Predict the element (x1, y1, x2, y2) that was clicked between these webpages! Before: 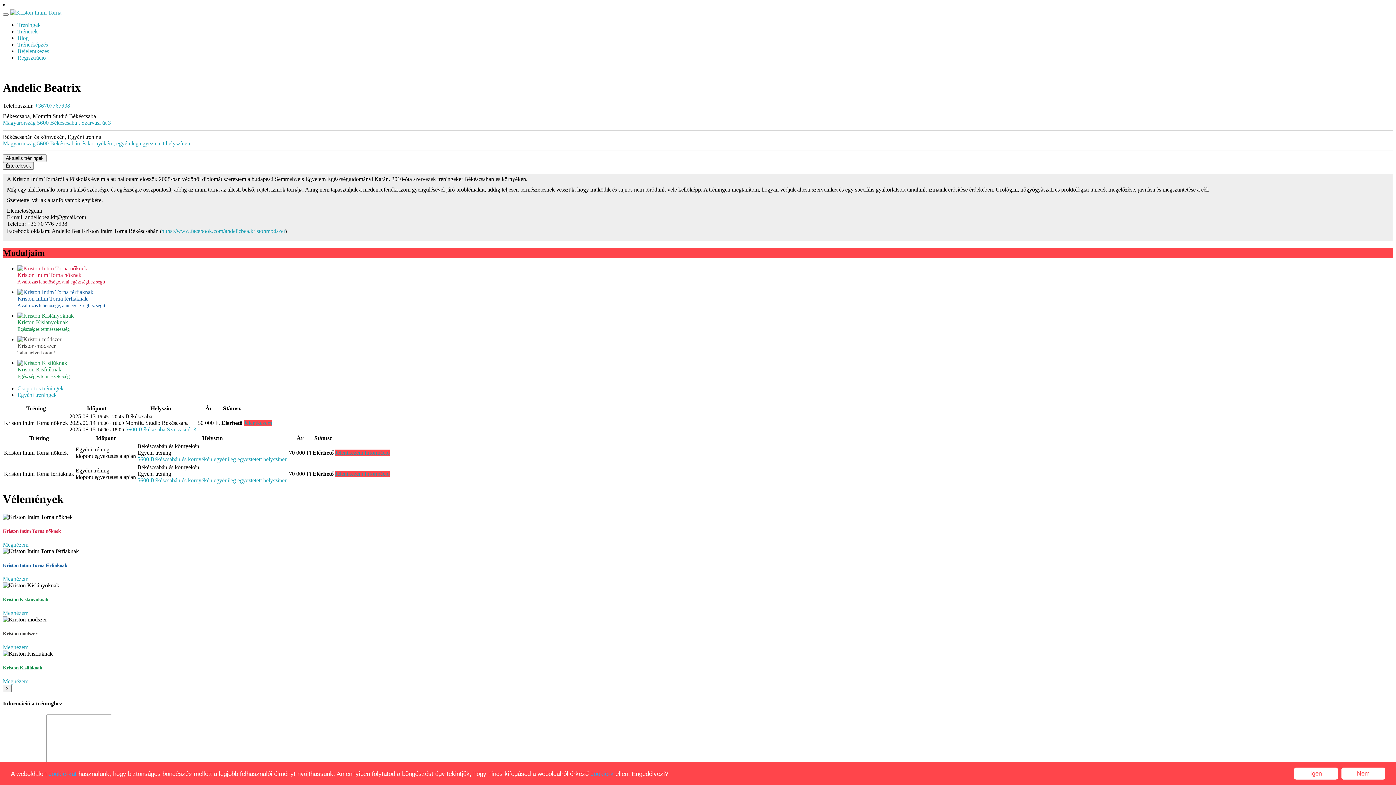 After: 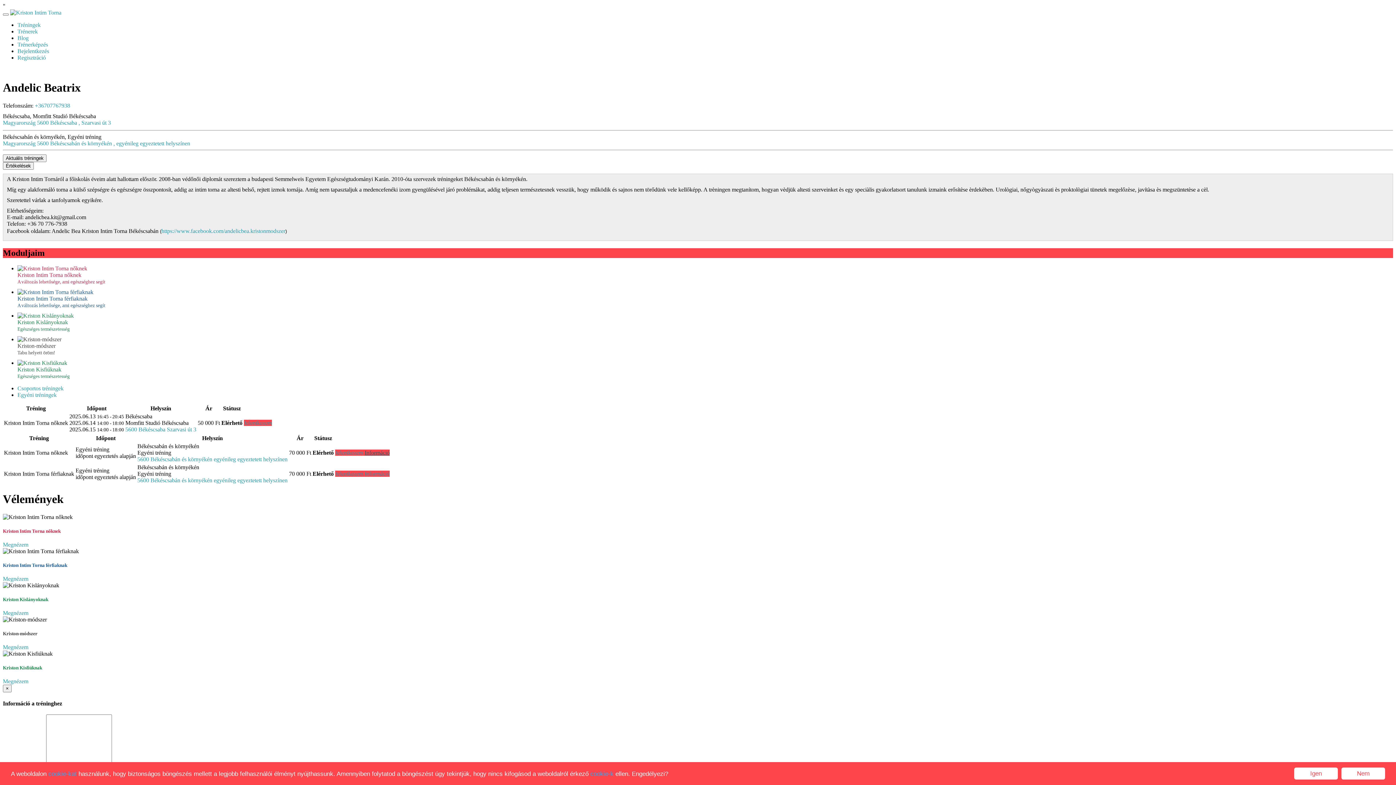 Action: label: Információ bbox: (364, 449, 389, 455)